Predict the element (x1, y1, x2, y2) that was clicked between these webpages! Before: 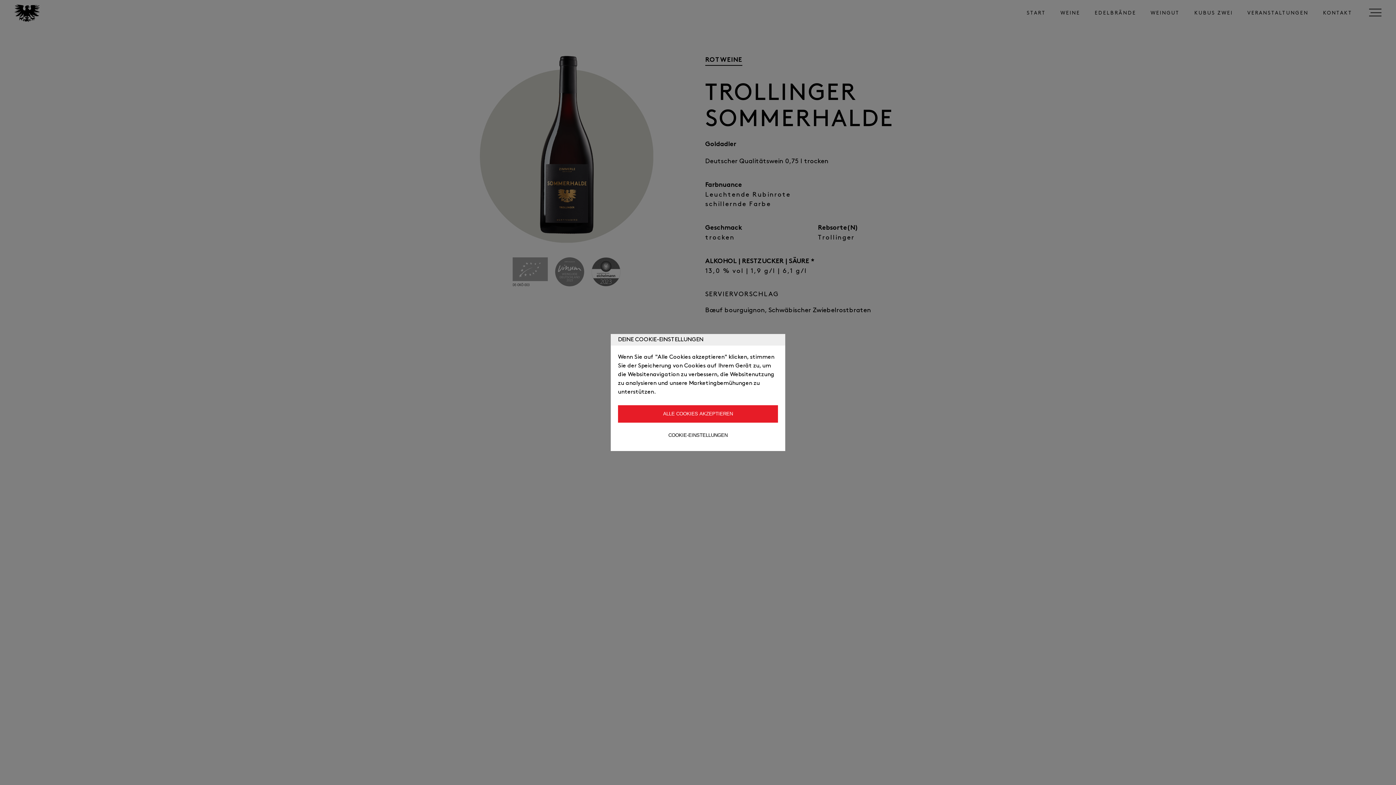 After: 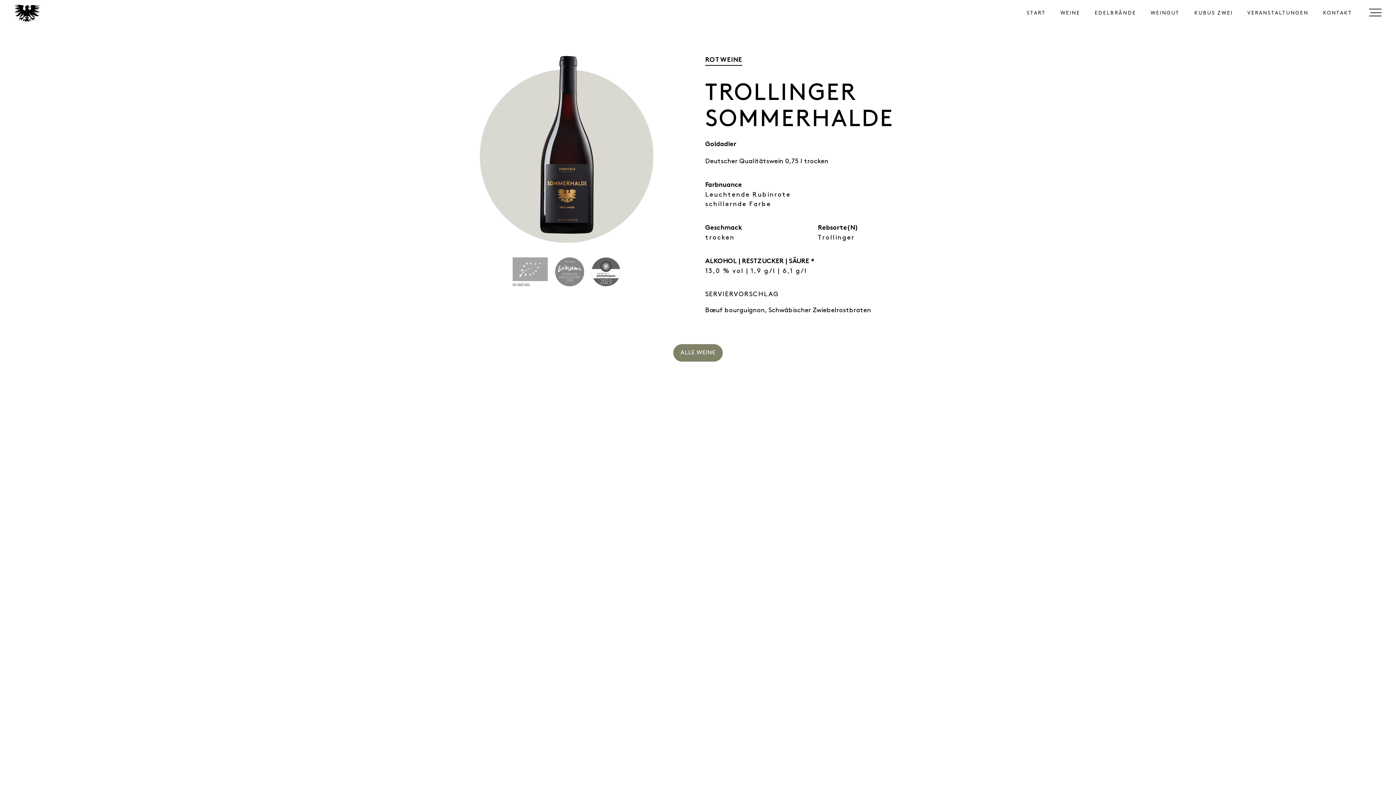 Action: bbox: (618, 405, 778, 422) label: ALLE COOKIES AKZEPTIEREN